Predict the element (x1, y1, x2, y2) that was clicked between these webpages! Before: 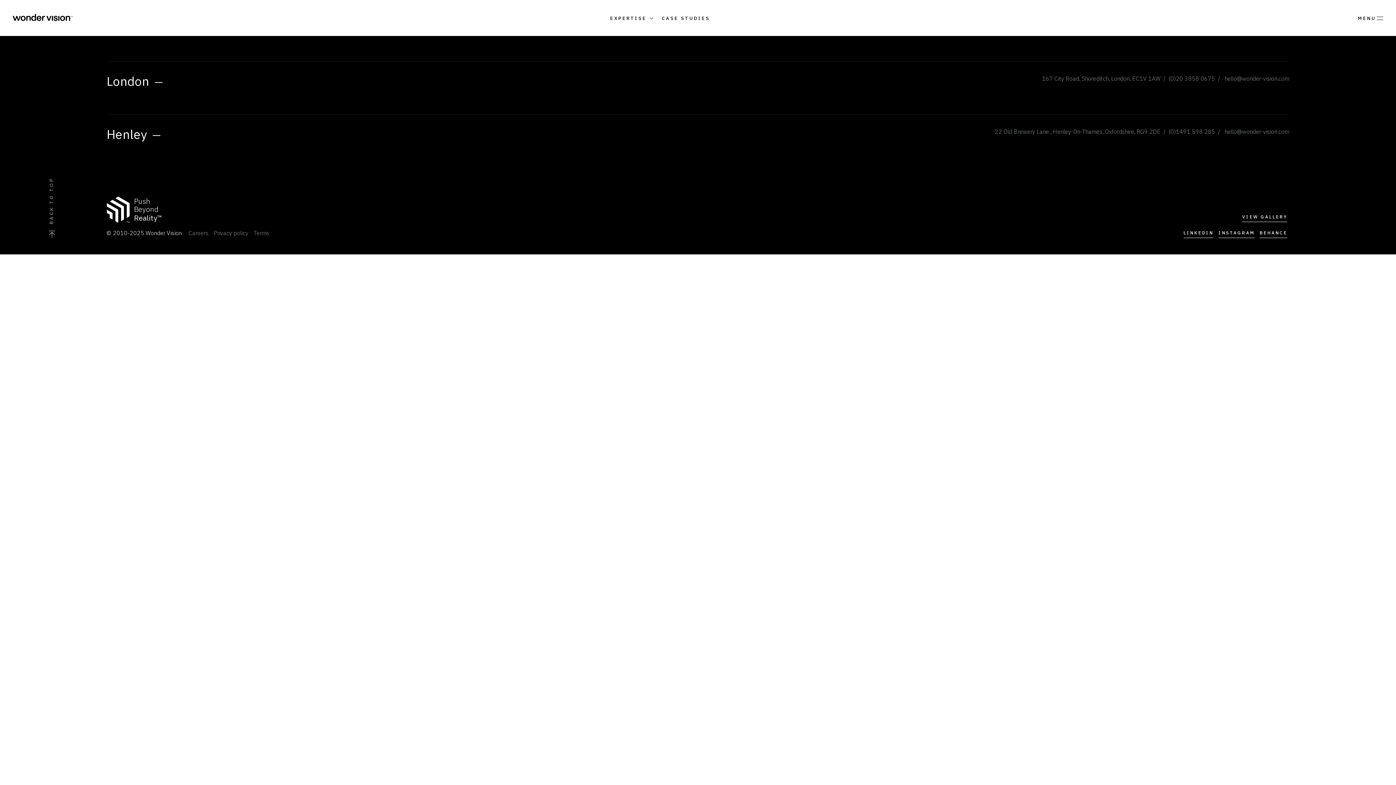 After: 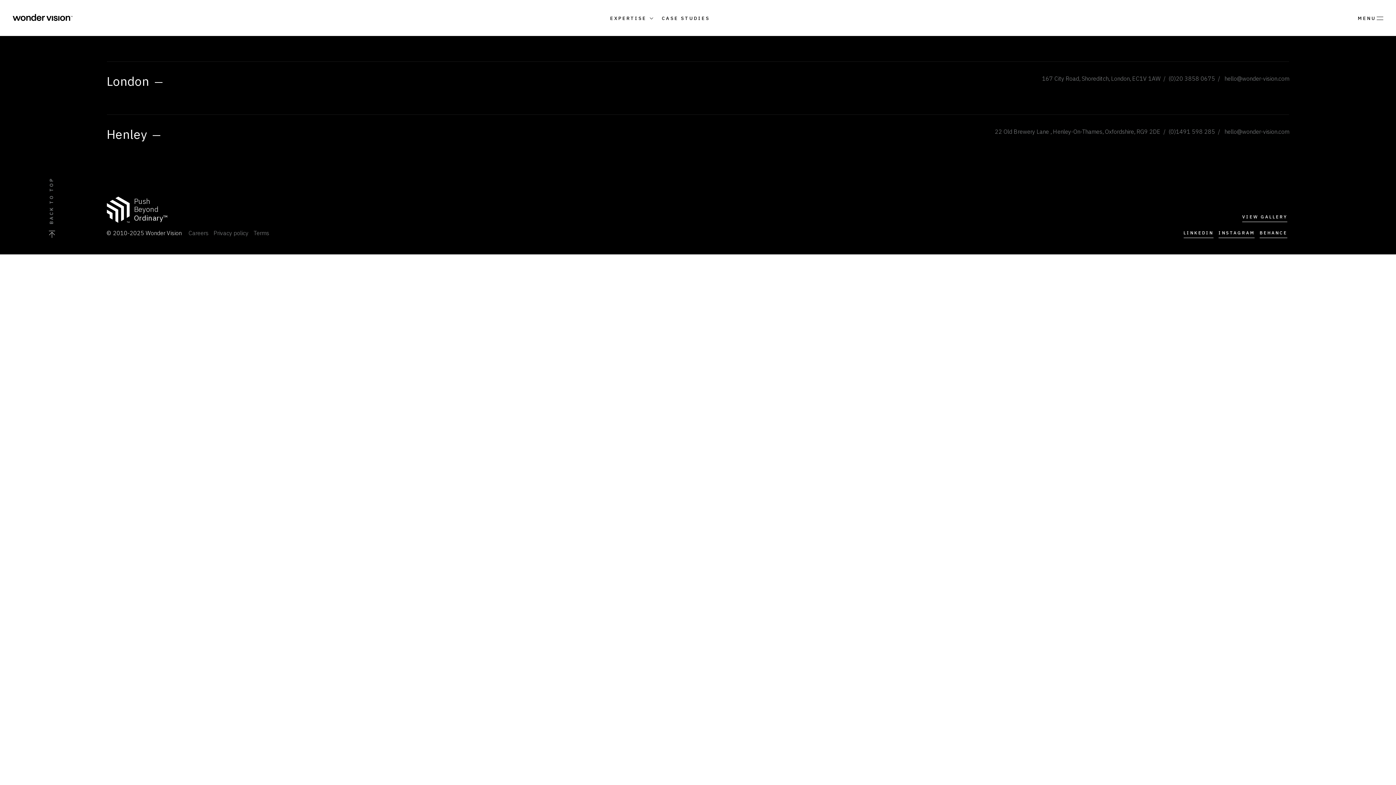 Action: label: BACK TO TOP bbox: (48, 191, 55, 238)